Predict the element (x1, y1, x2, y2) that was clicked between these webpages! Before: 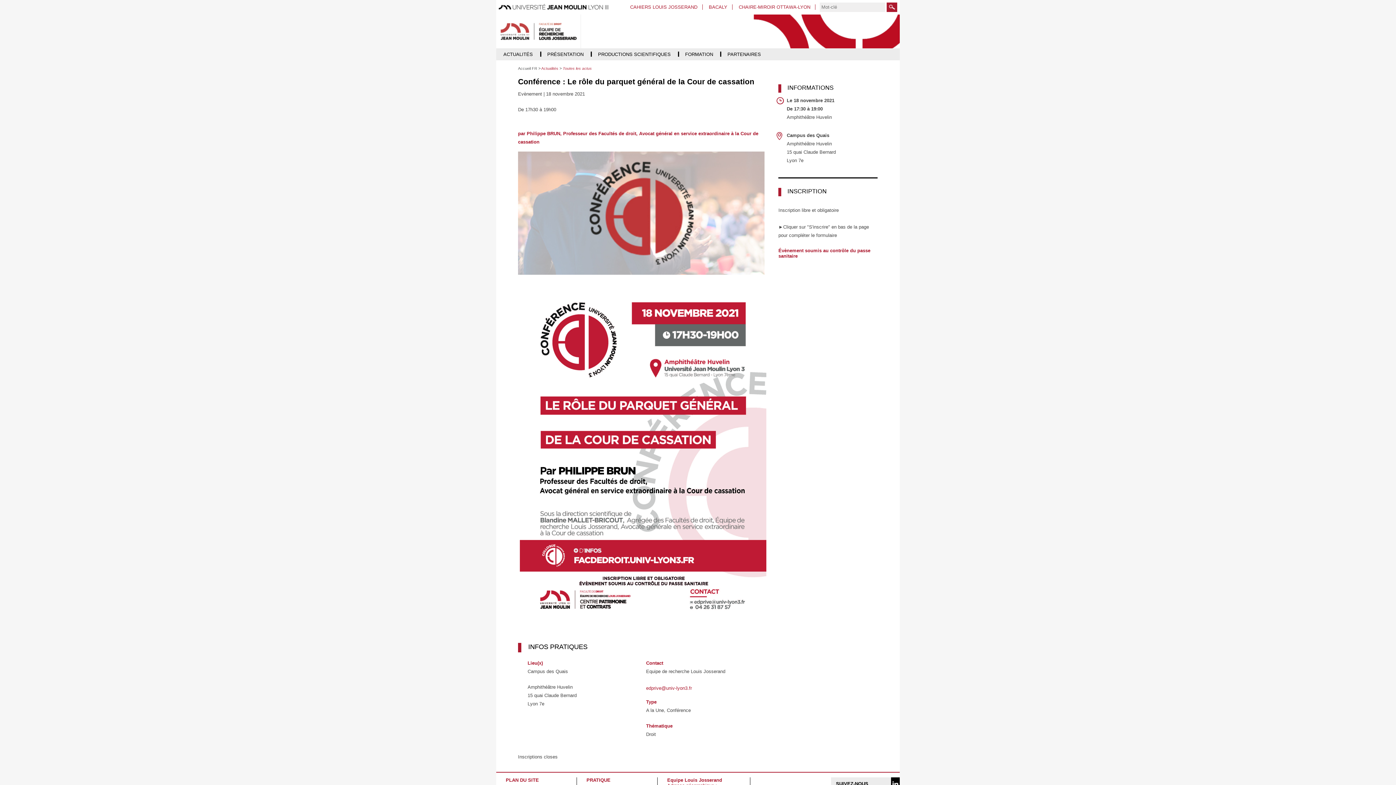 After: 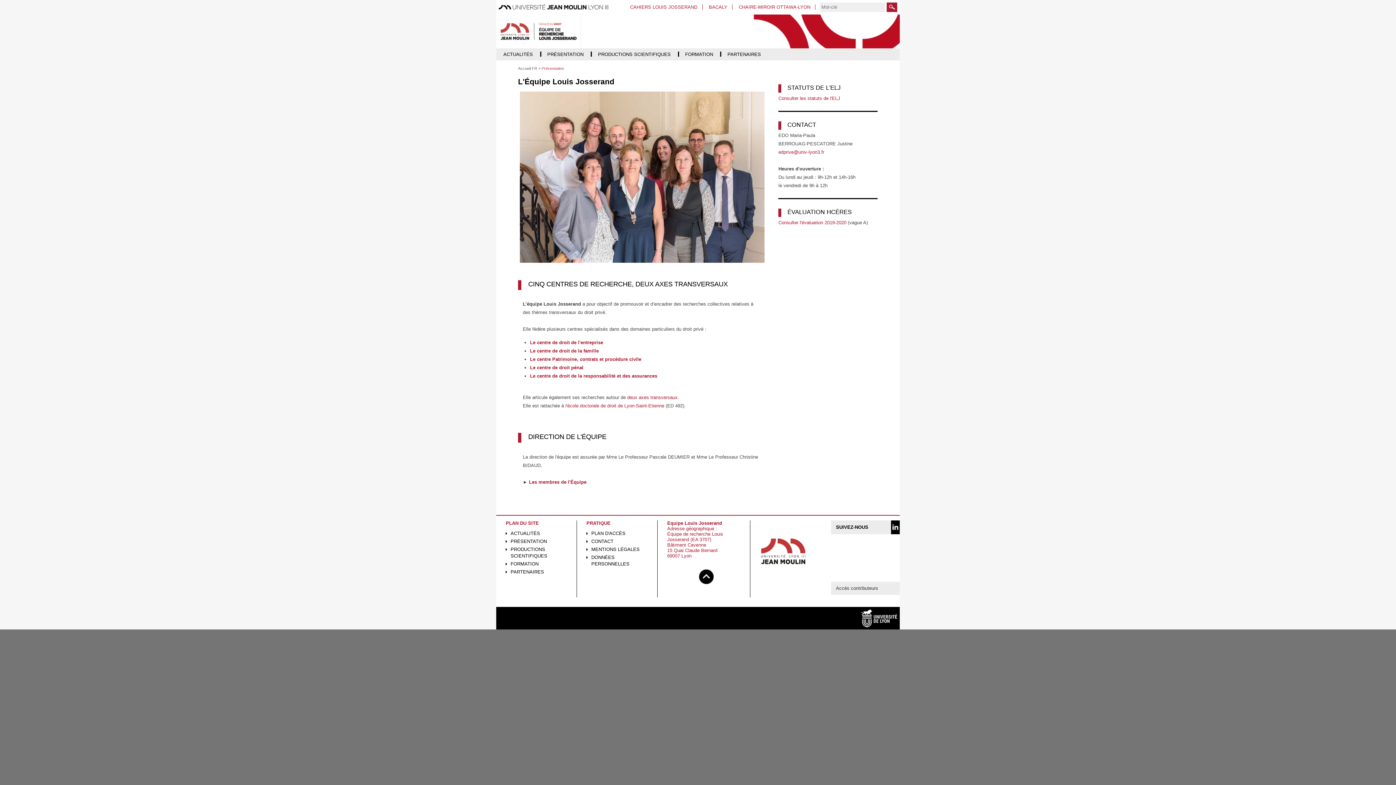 Action: label: PRÉSENTATION bbox: (540, 48, 590, 60)